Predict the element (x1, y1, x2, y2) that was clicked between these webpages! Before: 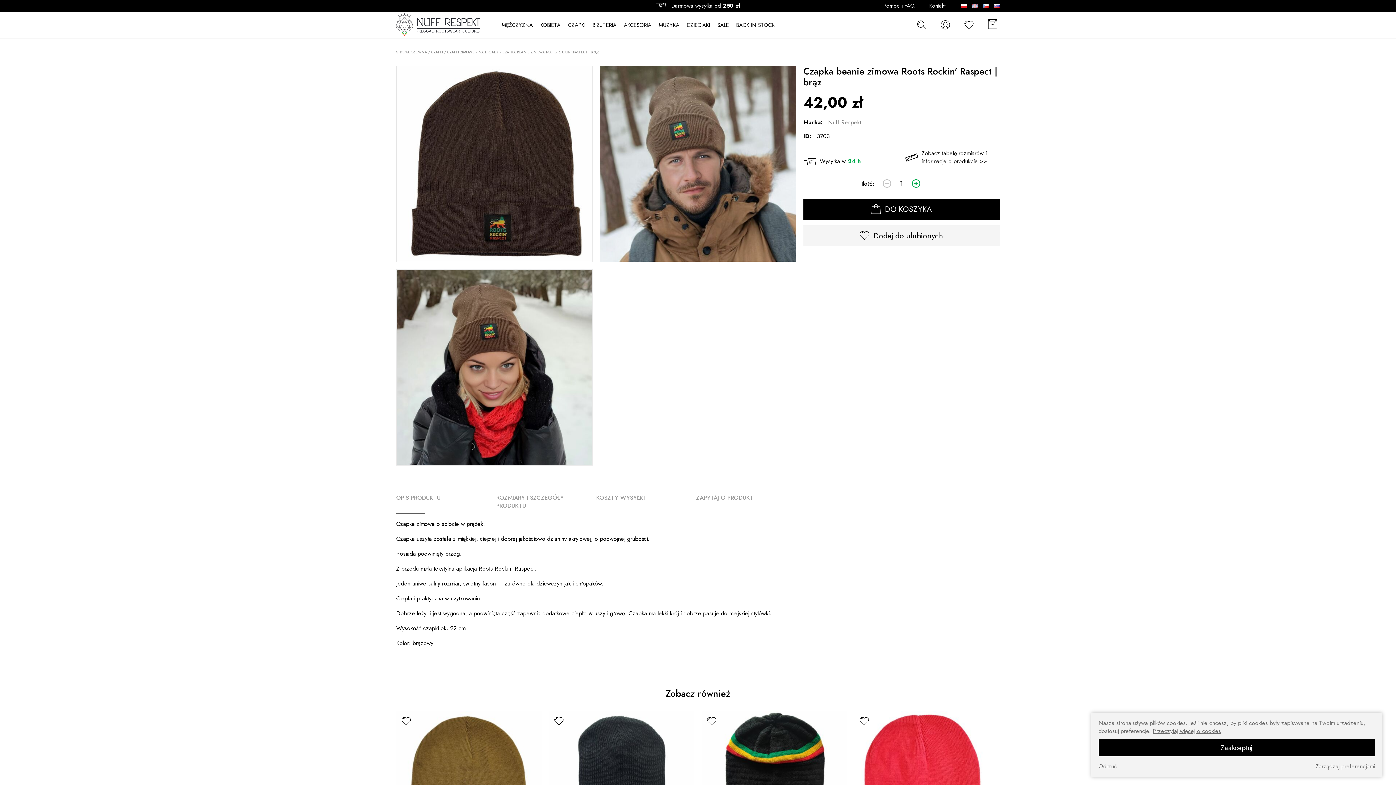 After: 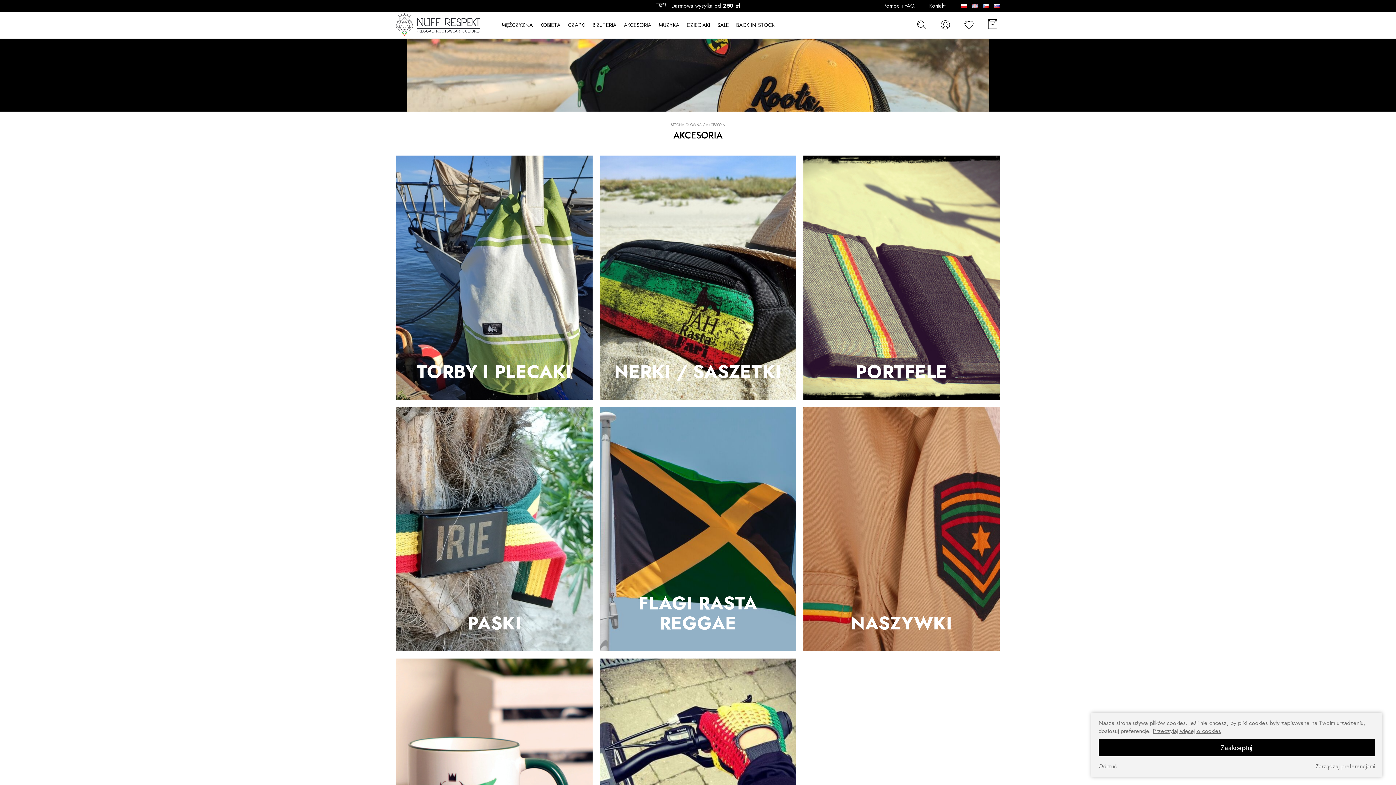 Action: bbox: (624, 21, 651, 29) label: AKCESORIA